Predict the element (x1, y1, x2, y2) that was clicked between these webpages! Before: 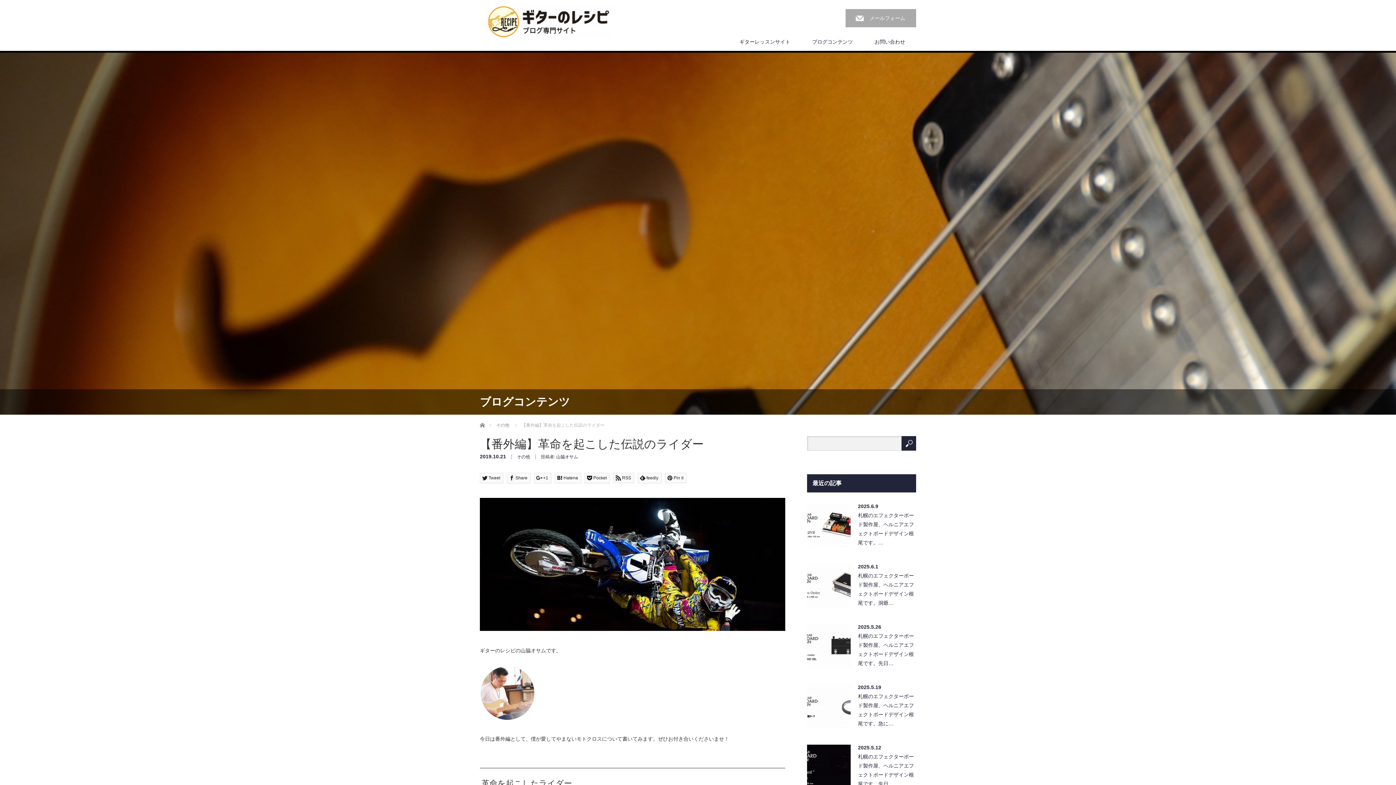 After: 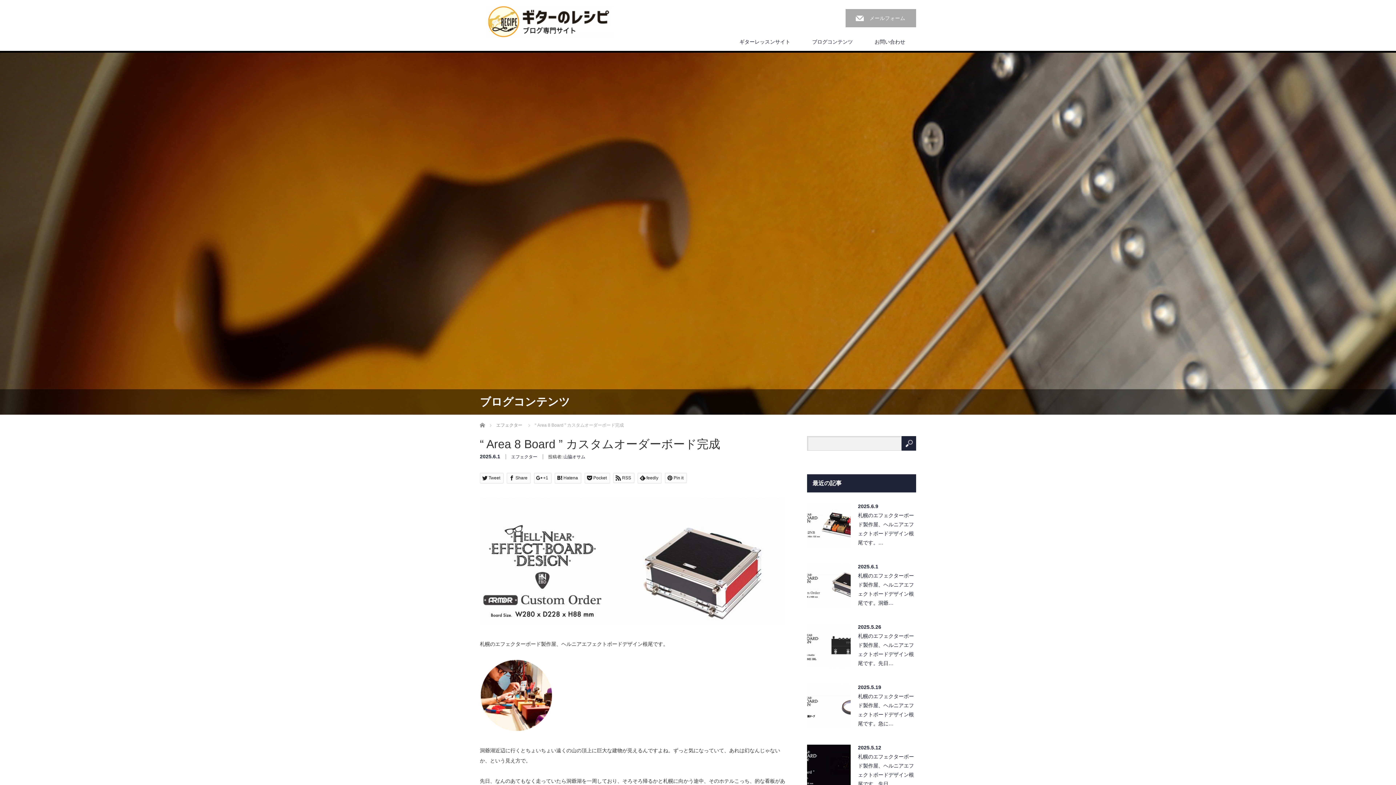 Action: label: 札幌のエフェクターボード製作屋、ヘルニアエフェクトボードデザイン根尾です。洞爺… bbox: (807, 571, 916, 609)